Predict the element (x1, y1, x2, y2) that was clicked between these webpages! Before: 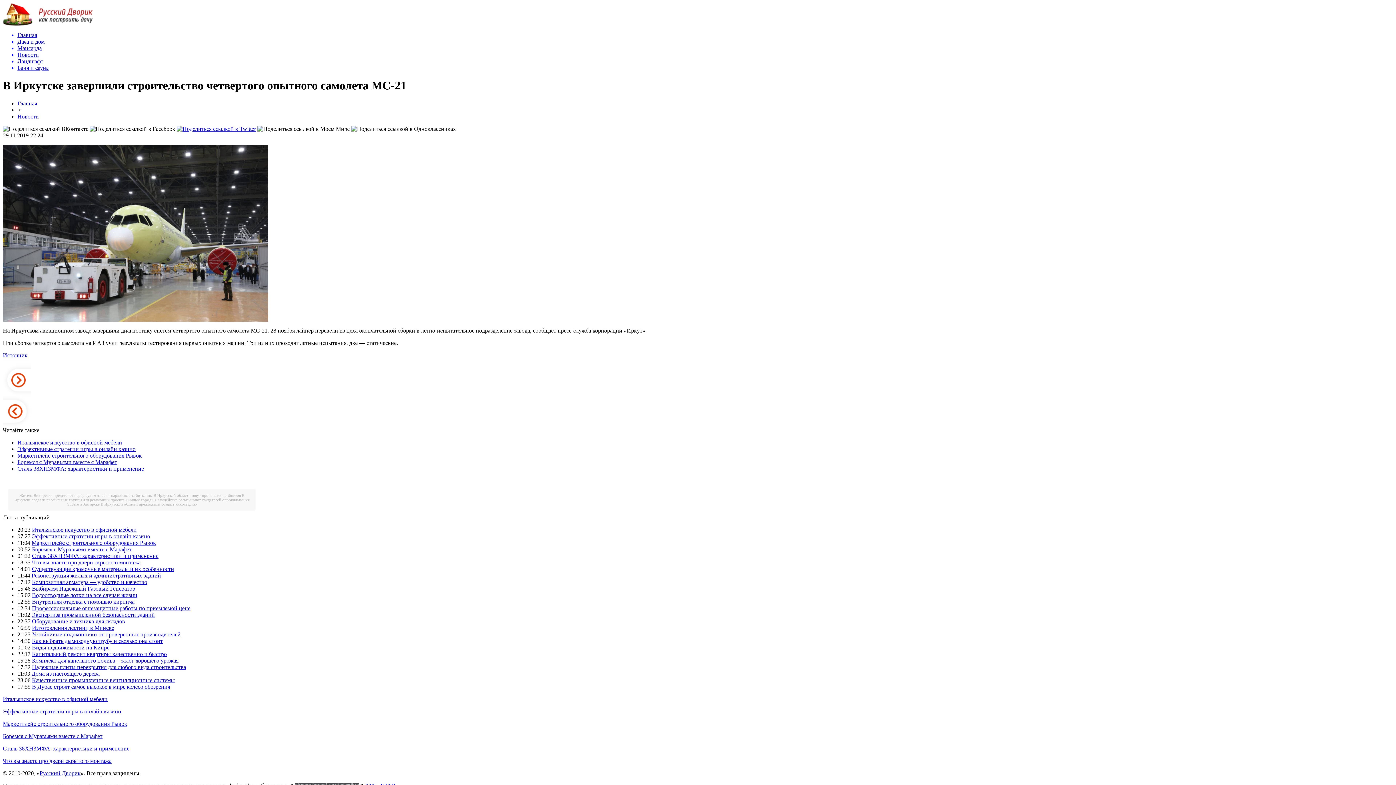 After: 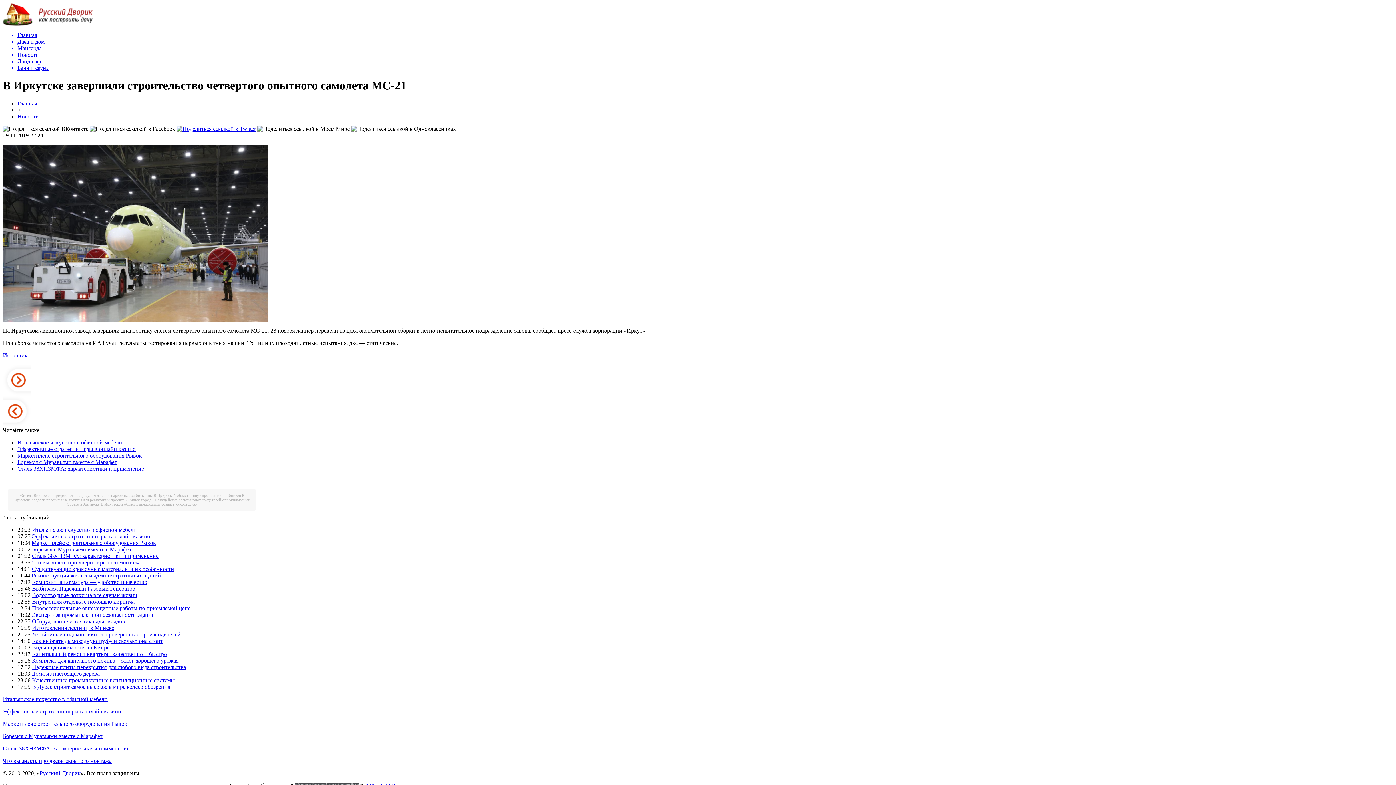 Action: bbox: (176, 125, 256, 131)